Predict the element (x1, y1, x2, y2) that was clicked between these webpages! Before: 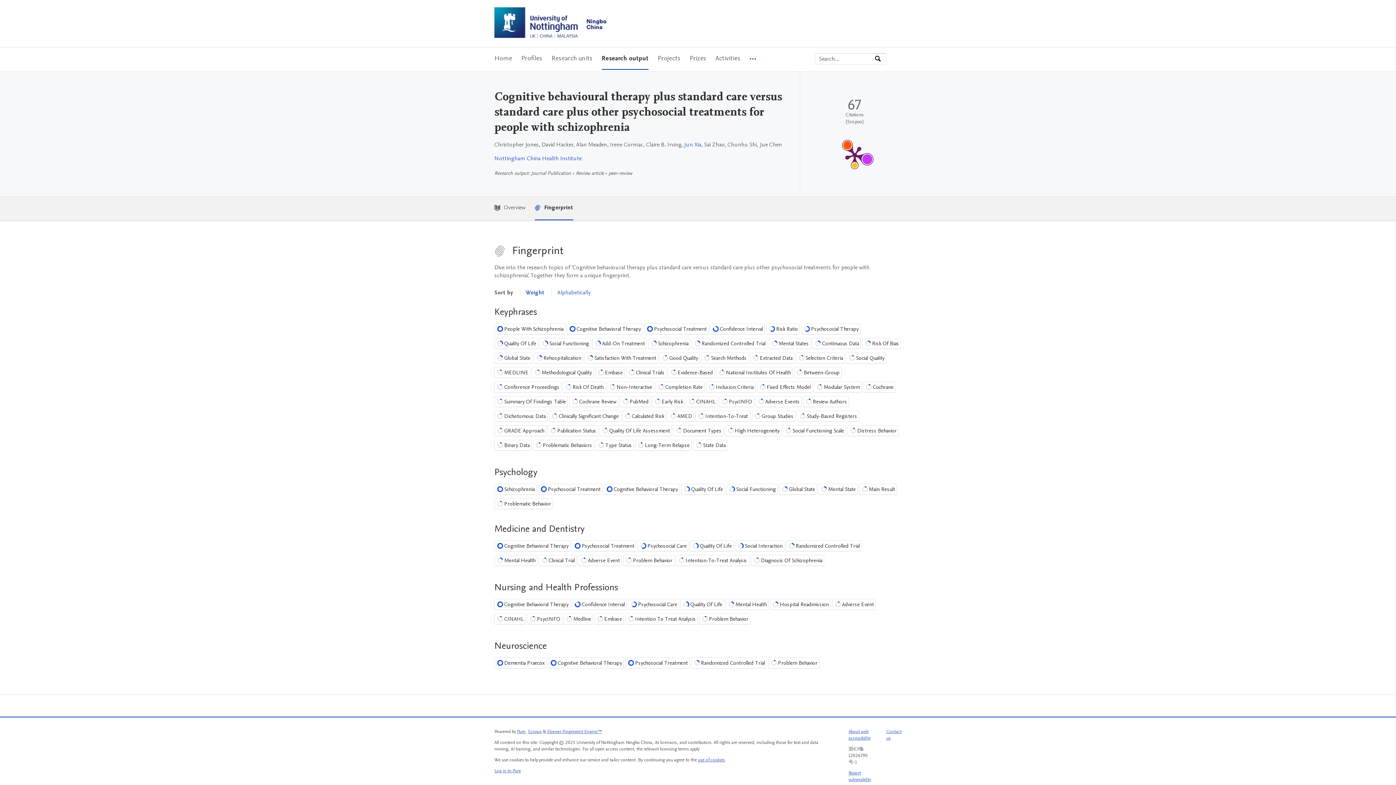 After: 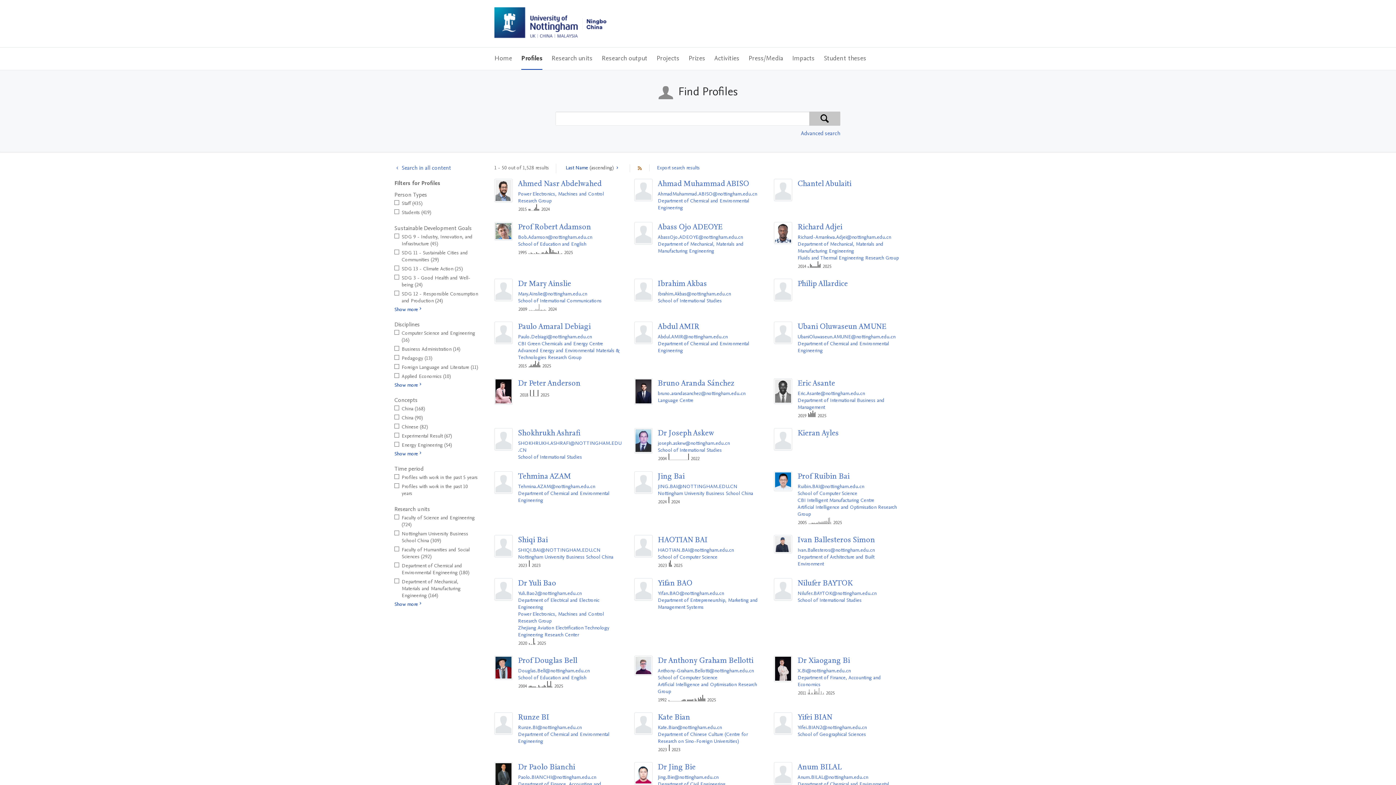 Action: bbox: (521, 47, 542, 69) label: Profiles